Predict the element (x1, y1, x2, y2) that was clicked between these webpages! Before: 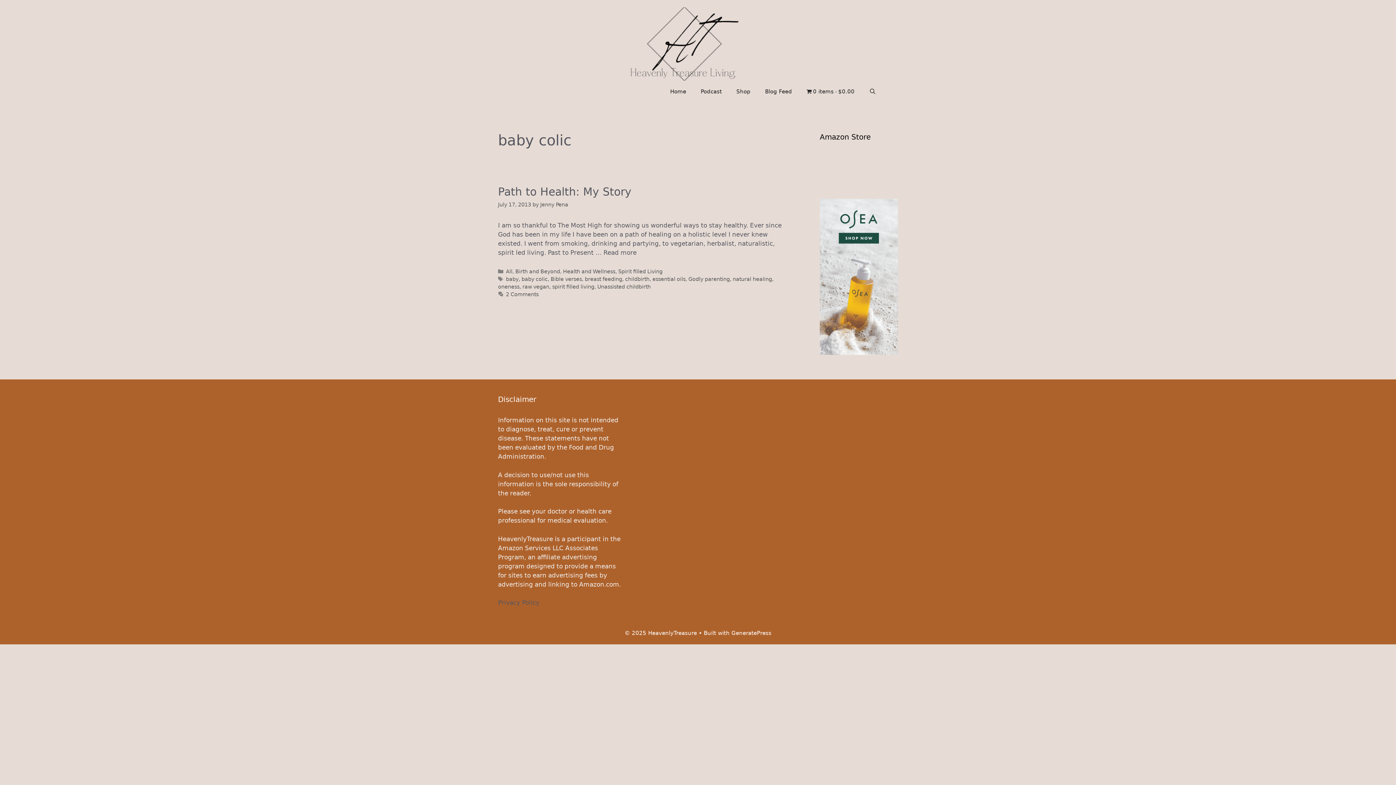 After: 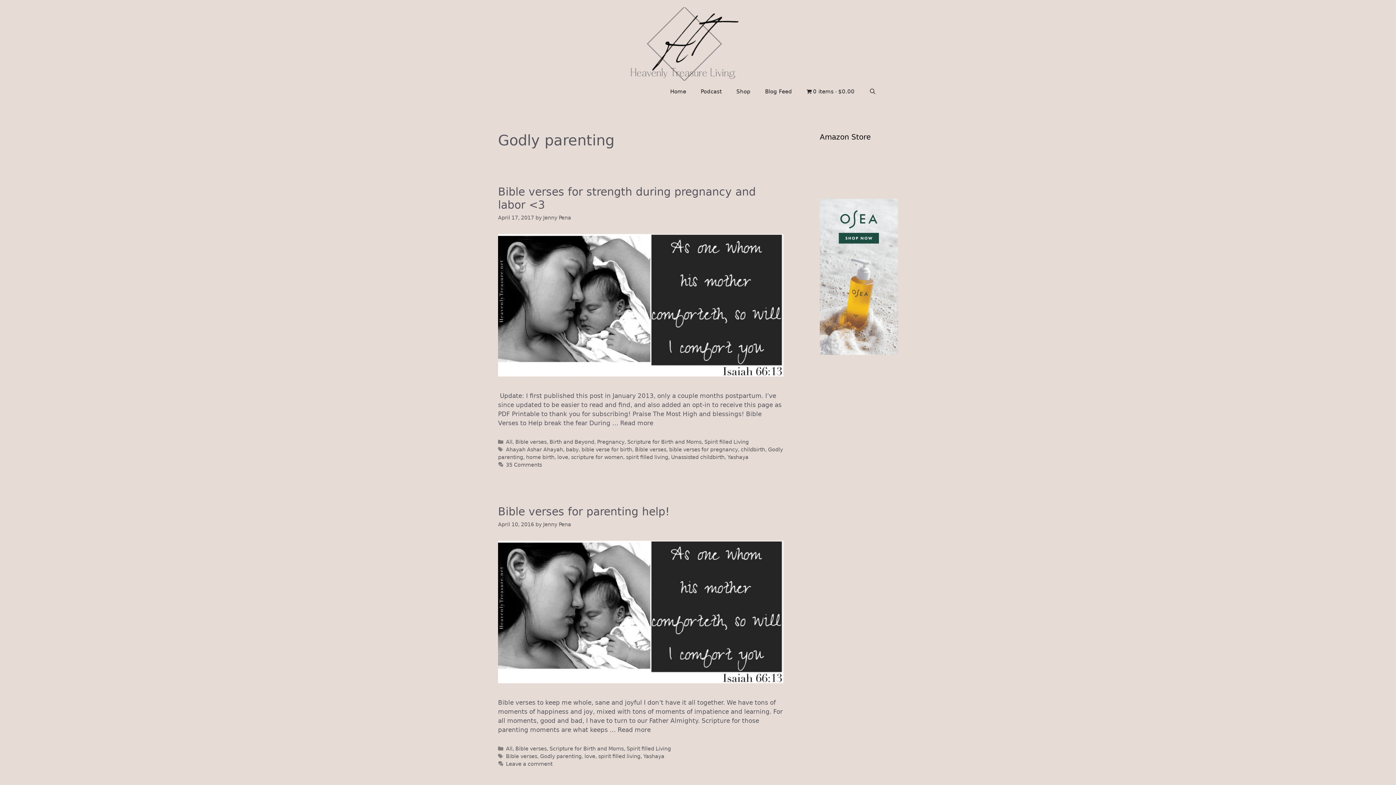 Action: bbox: (688, 276, 730, 282) label: Godly parenting